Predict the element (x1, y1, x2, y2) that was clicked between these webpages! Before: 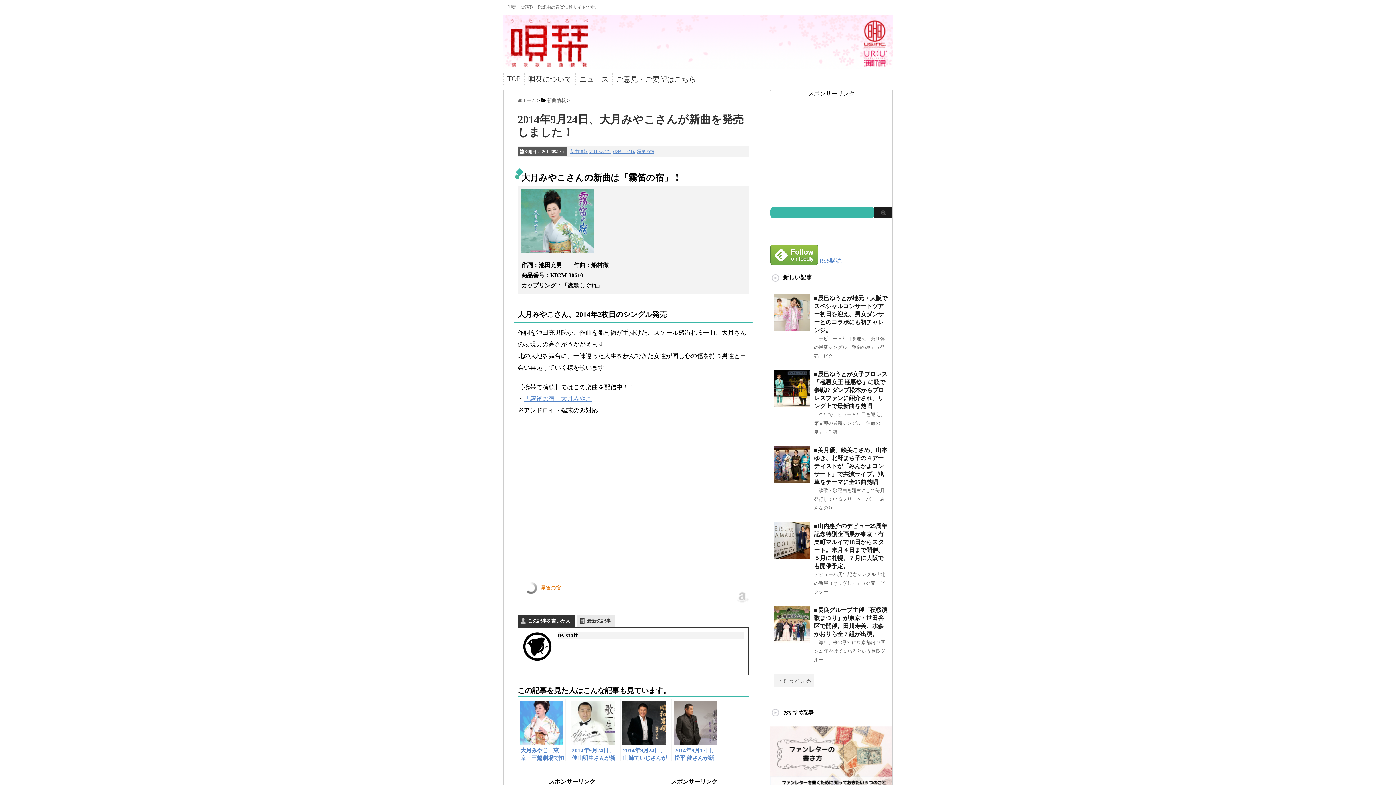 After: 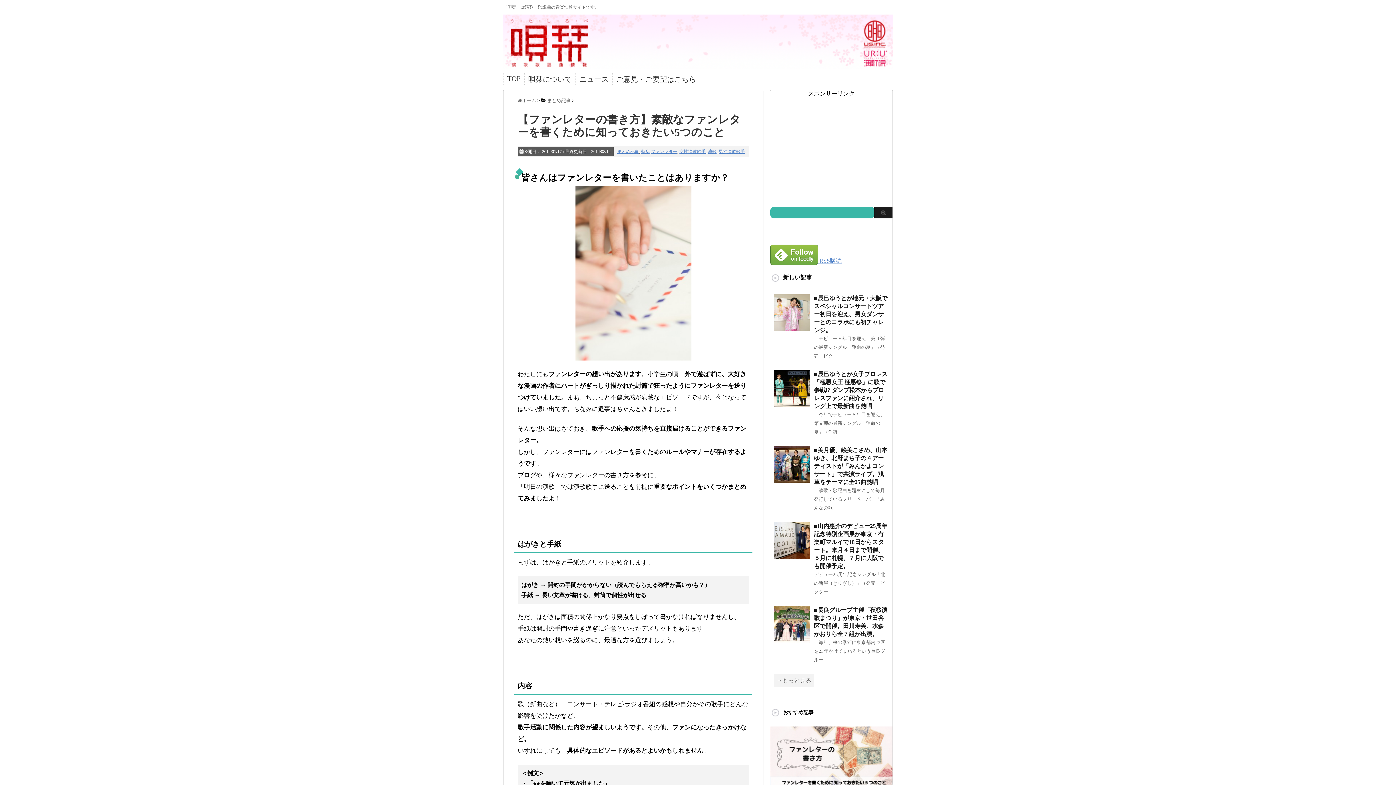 Action: bbox: (770, 726, 892, 787)